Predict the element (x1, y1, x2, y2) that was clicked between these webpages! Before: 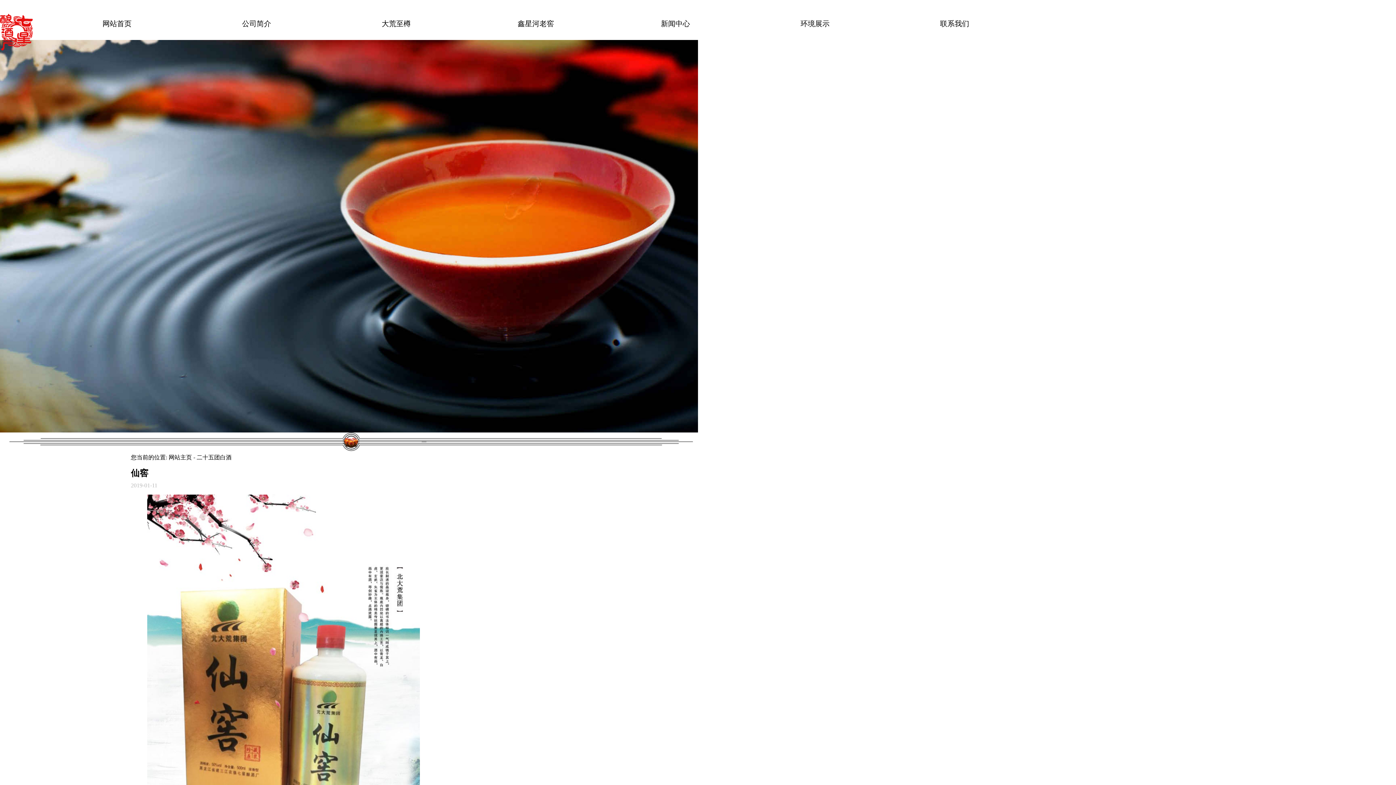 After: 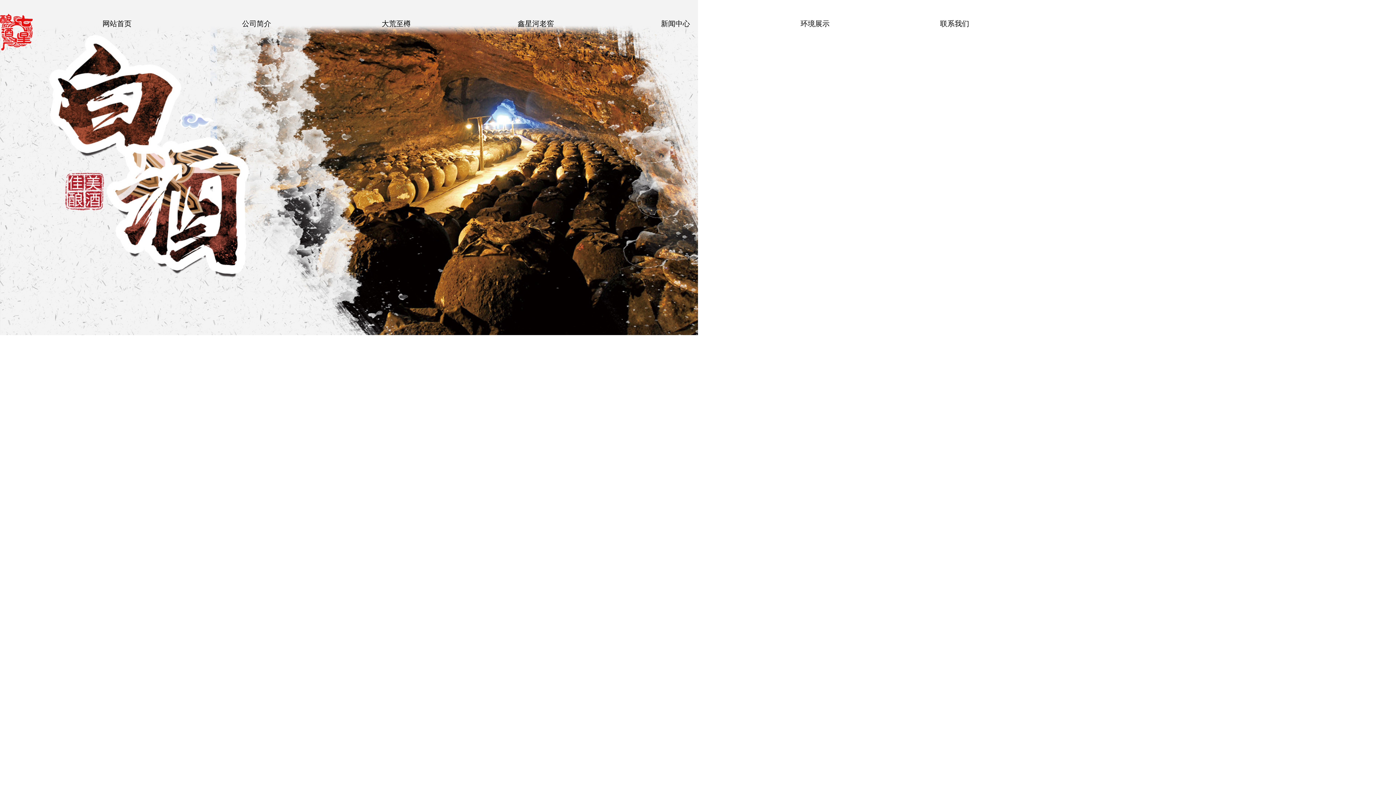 Action: bbox: (102, 19, 131, 27) label: 网站首页